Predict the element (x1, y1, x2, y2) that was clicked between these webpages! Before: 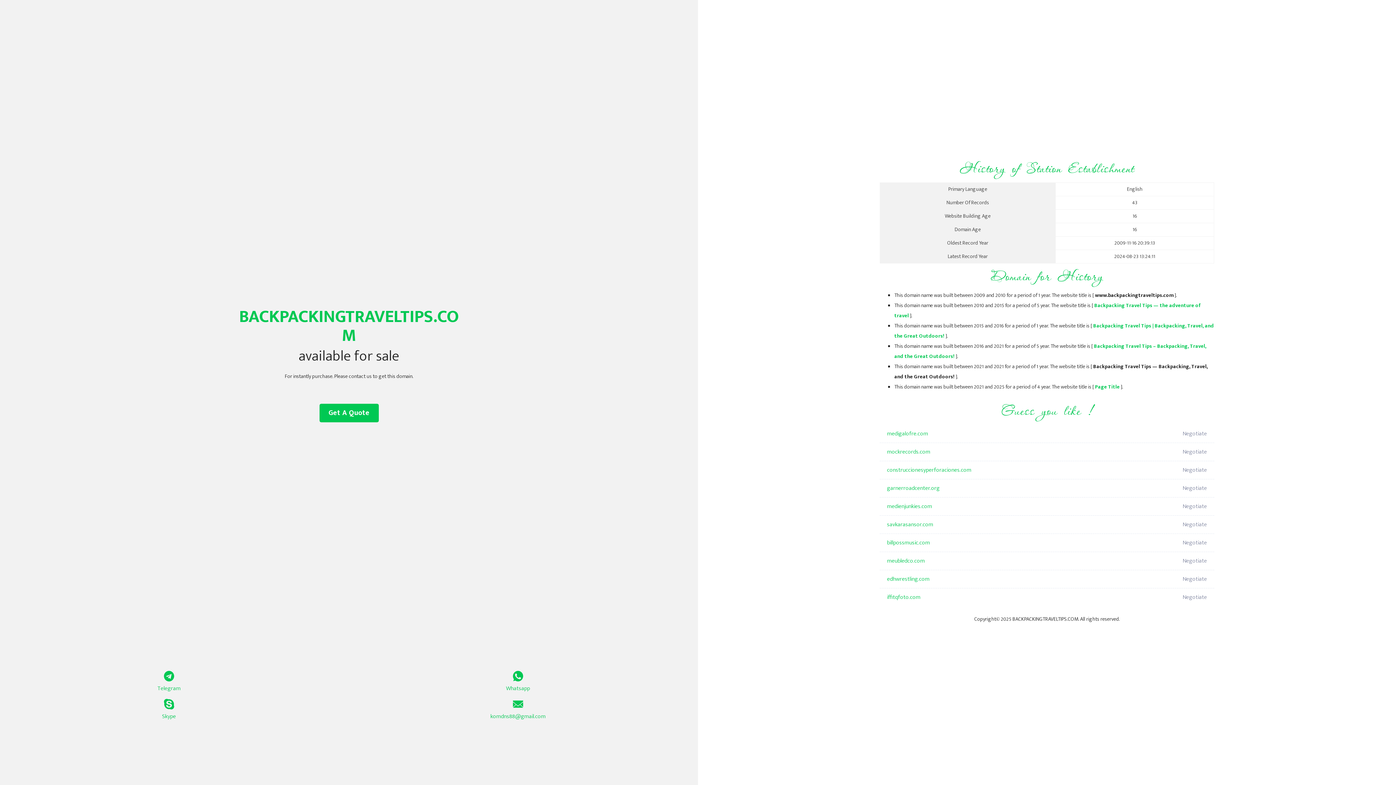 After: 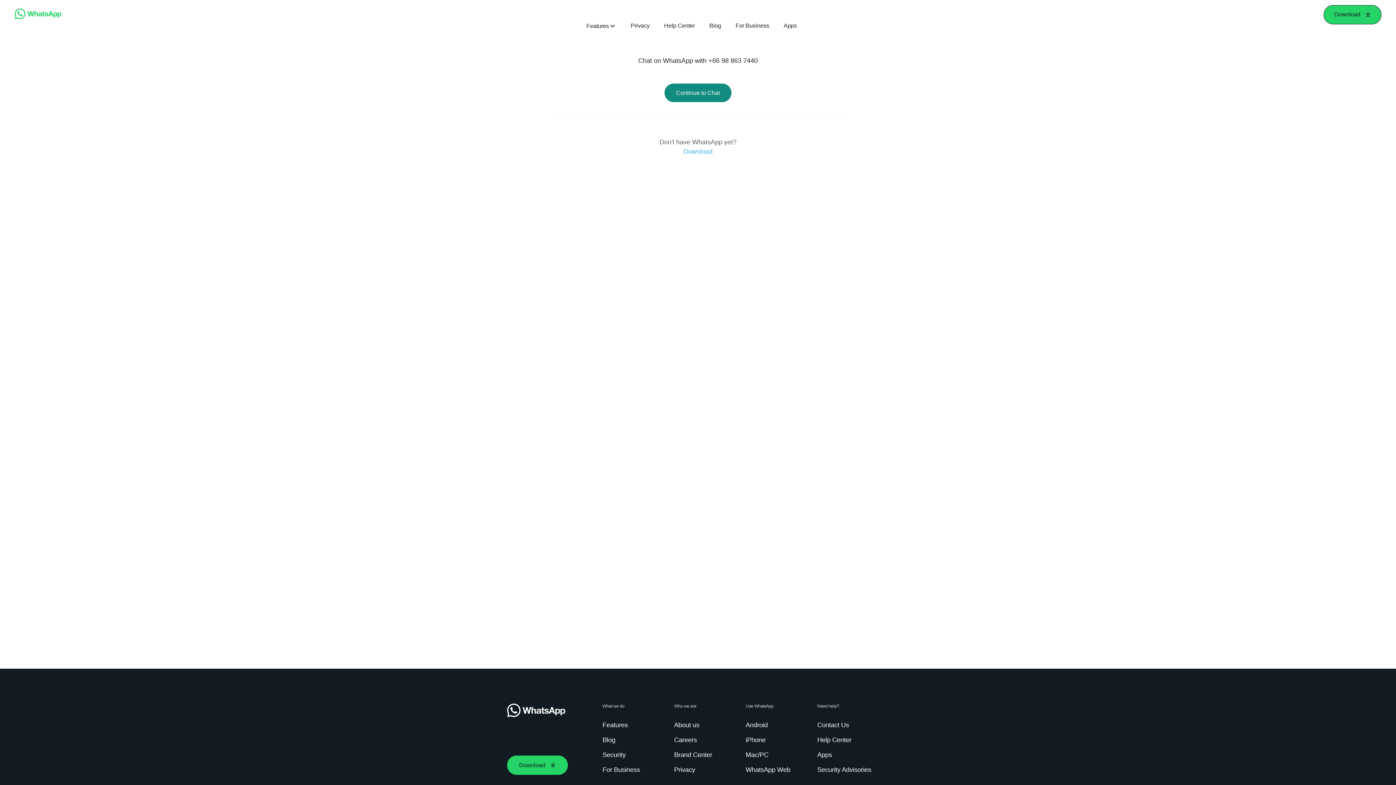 Action: bbox: (349, 671, 687, 693) label: Whatsapp